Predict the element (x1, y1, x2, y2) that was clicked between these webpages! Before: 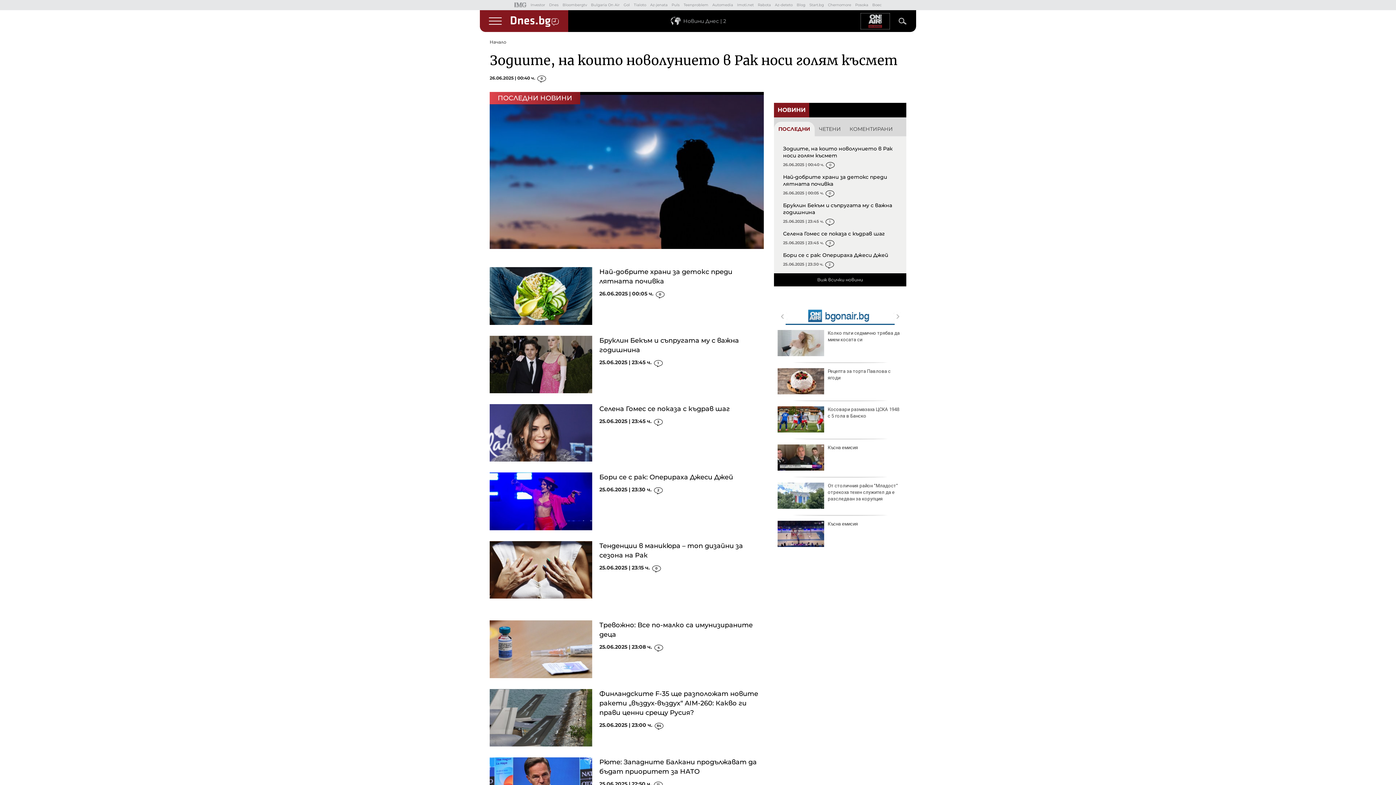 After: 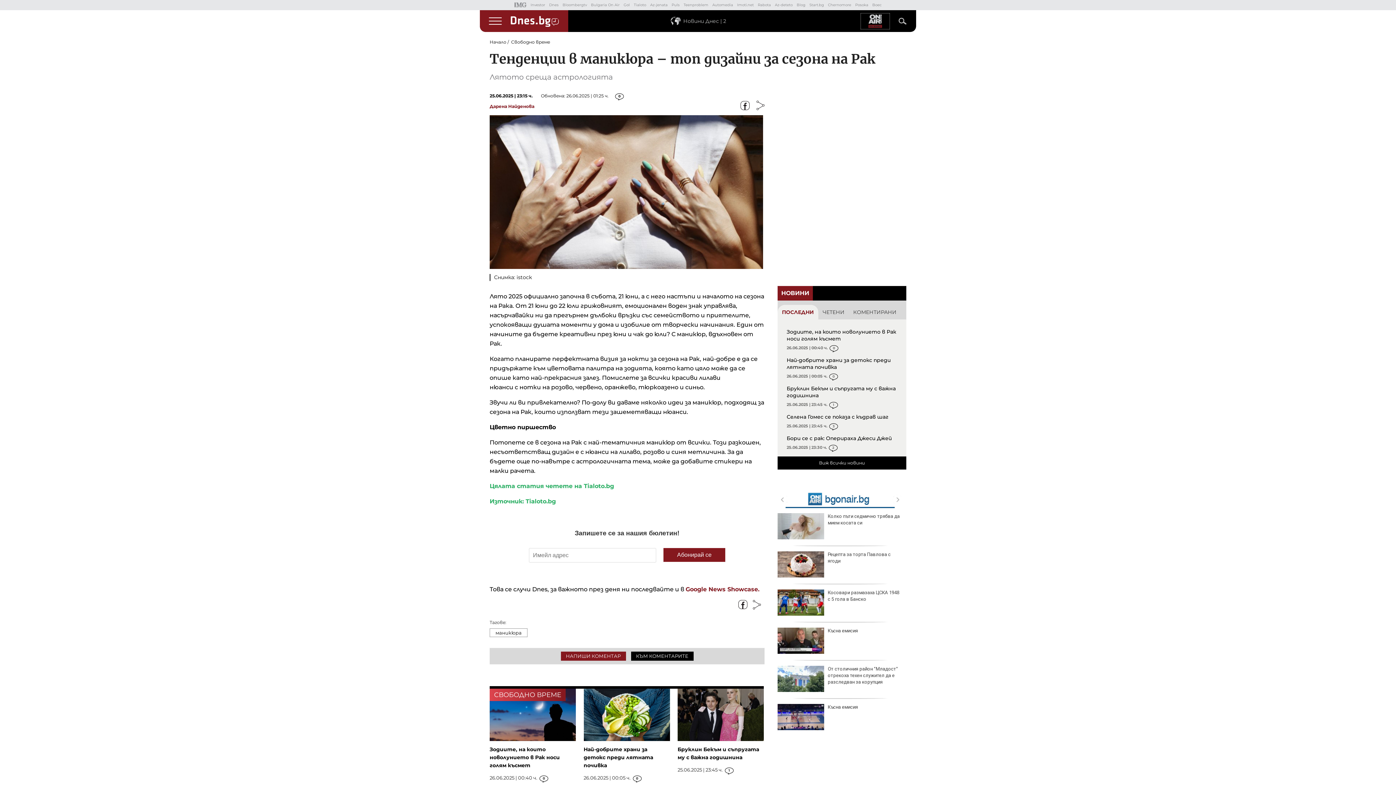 Action: bbox: (489, 566, 592, 573)